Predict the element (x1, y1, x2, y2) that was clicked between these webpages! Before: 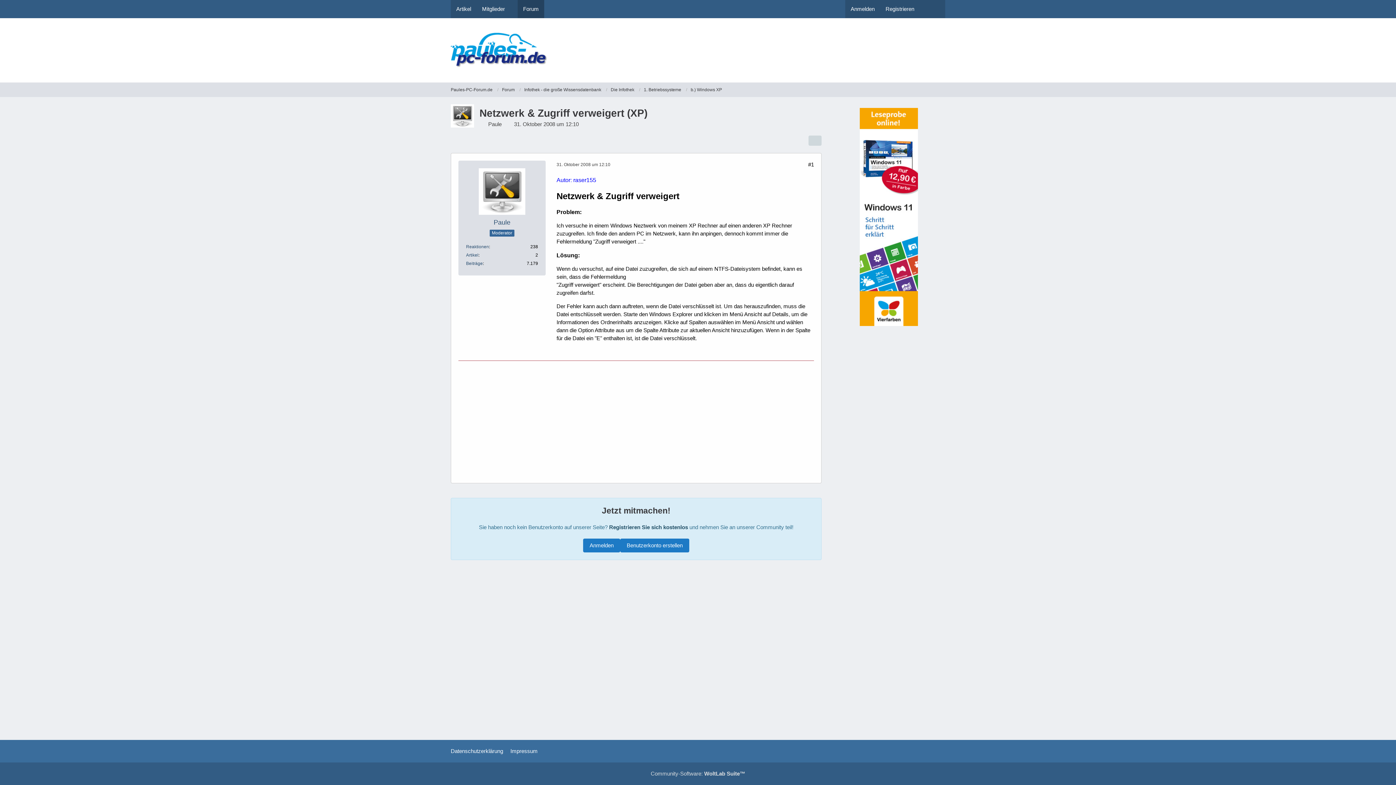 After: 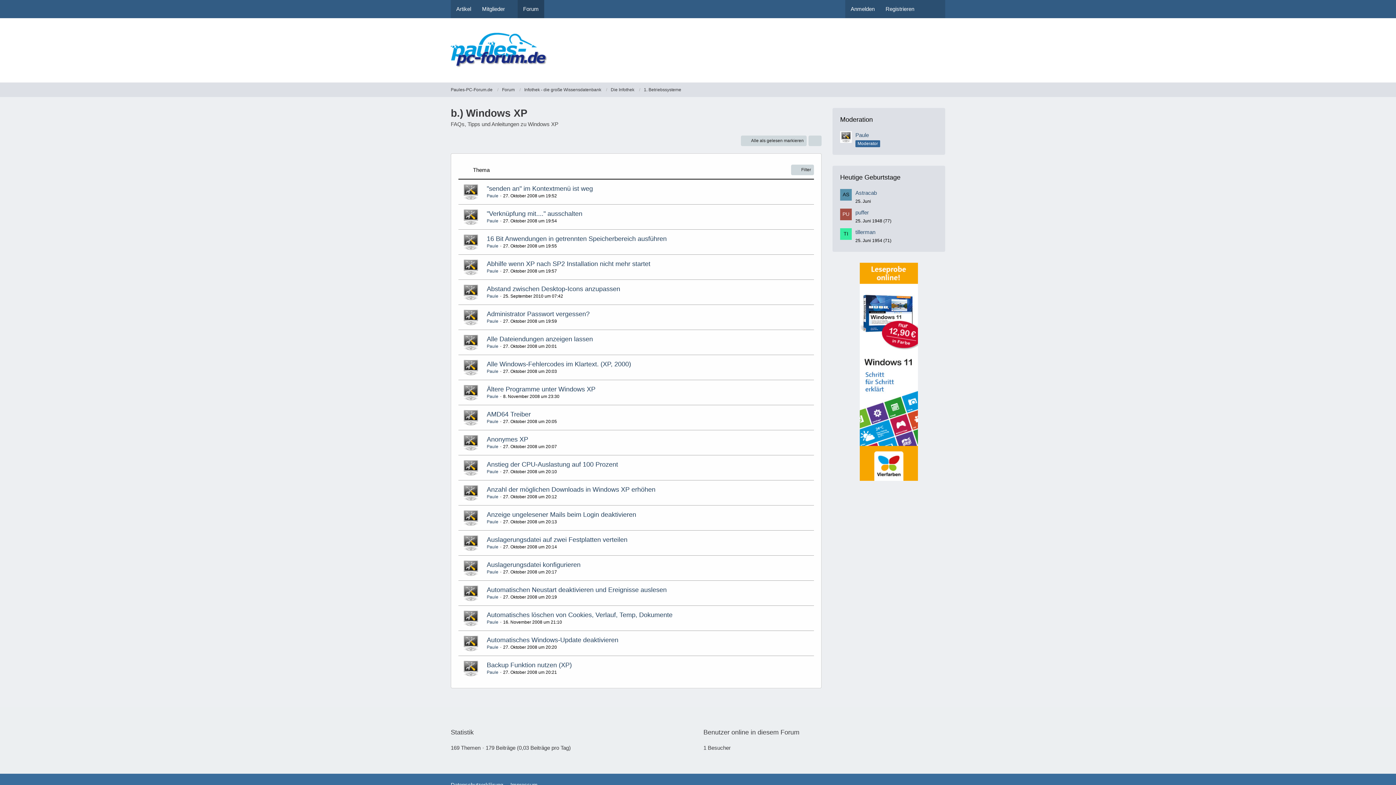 Action: label: b.) Windows XP bbox: (690, 86, 722, 92)